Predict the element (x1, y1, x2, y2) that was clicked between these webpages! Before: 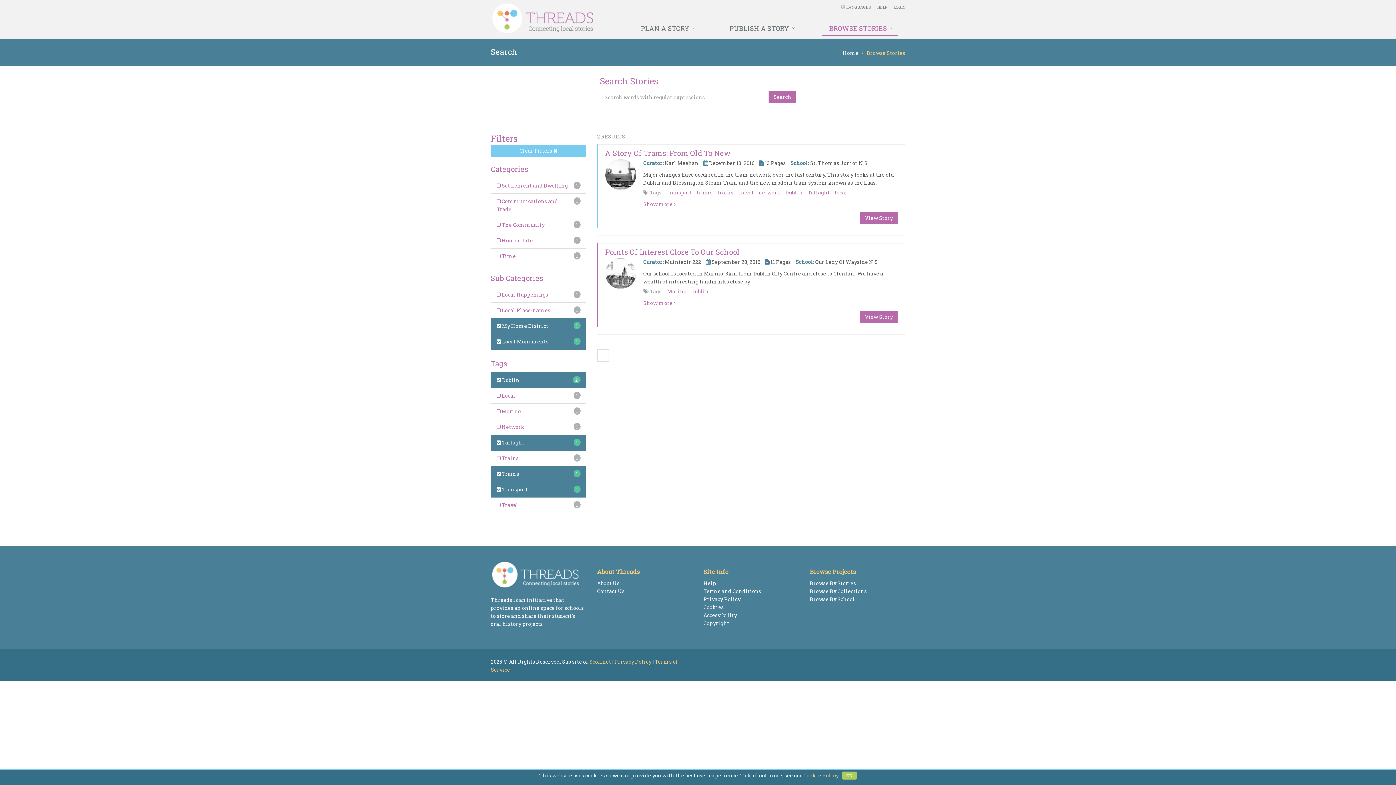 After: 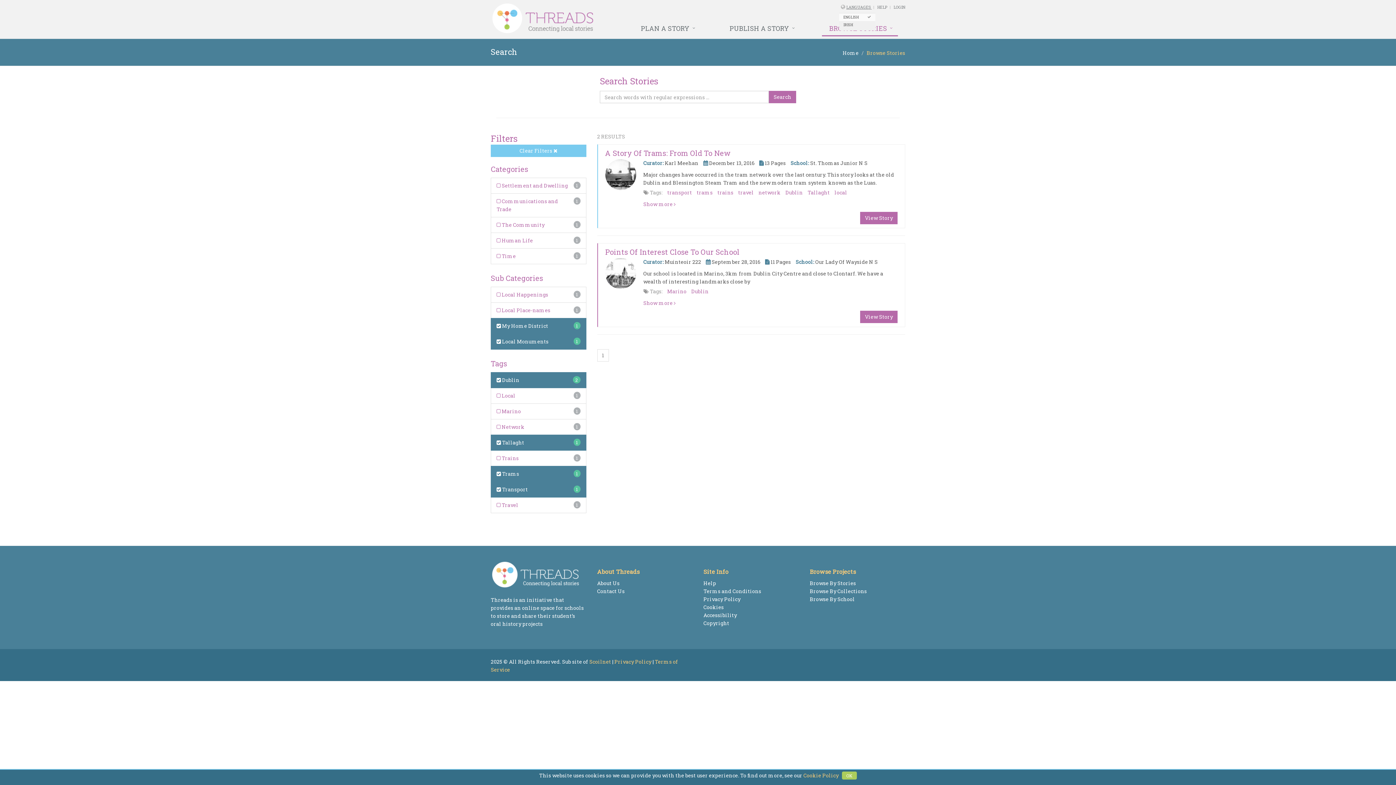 Action: label: LANGUAGES  bbox: (846, 4, 872, 9)